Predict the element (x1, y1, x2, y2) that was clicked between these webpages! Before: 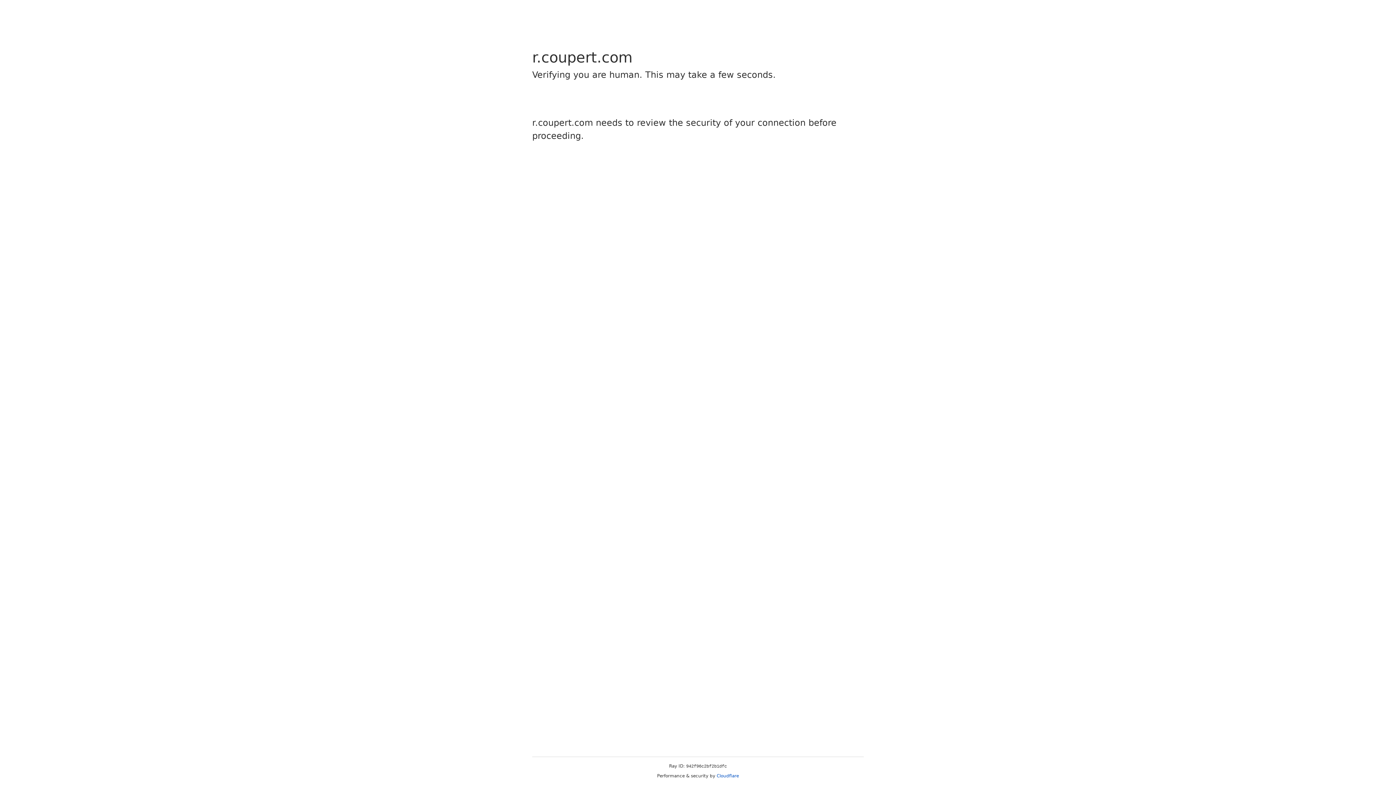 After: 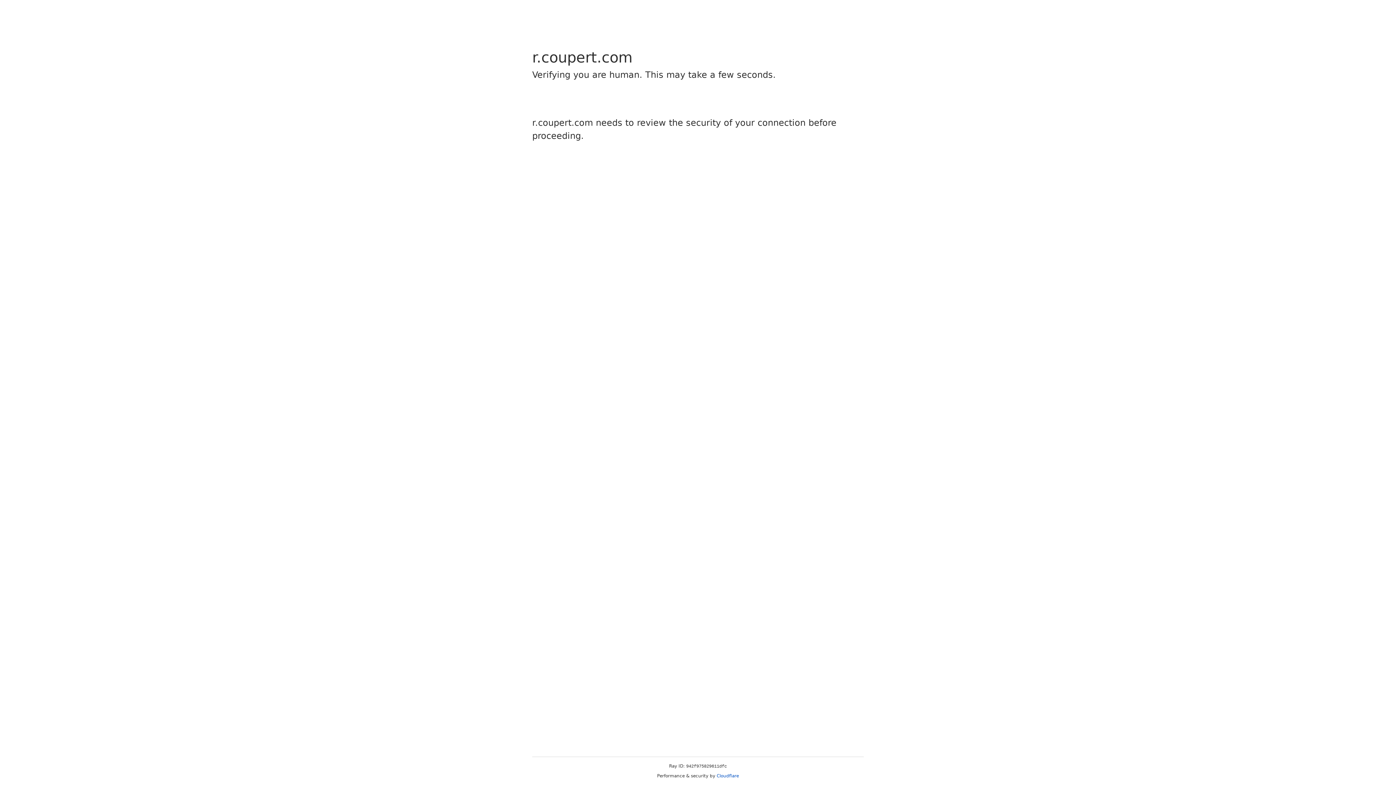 Action: bbox: (716, 773, 739, 778) label: Cloudflare